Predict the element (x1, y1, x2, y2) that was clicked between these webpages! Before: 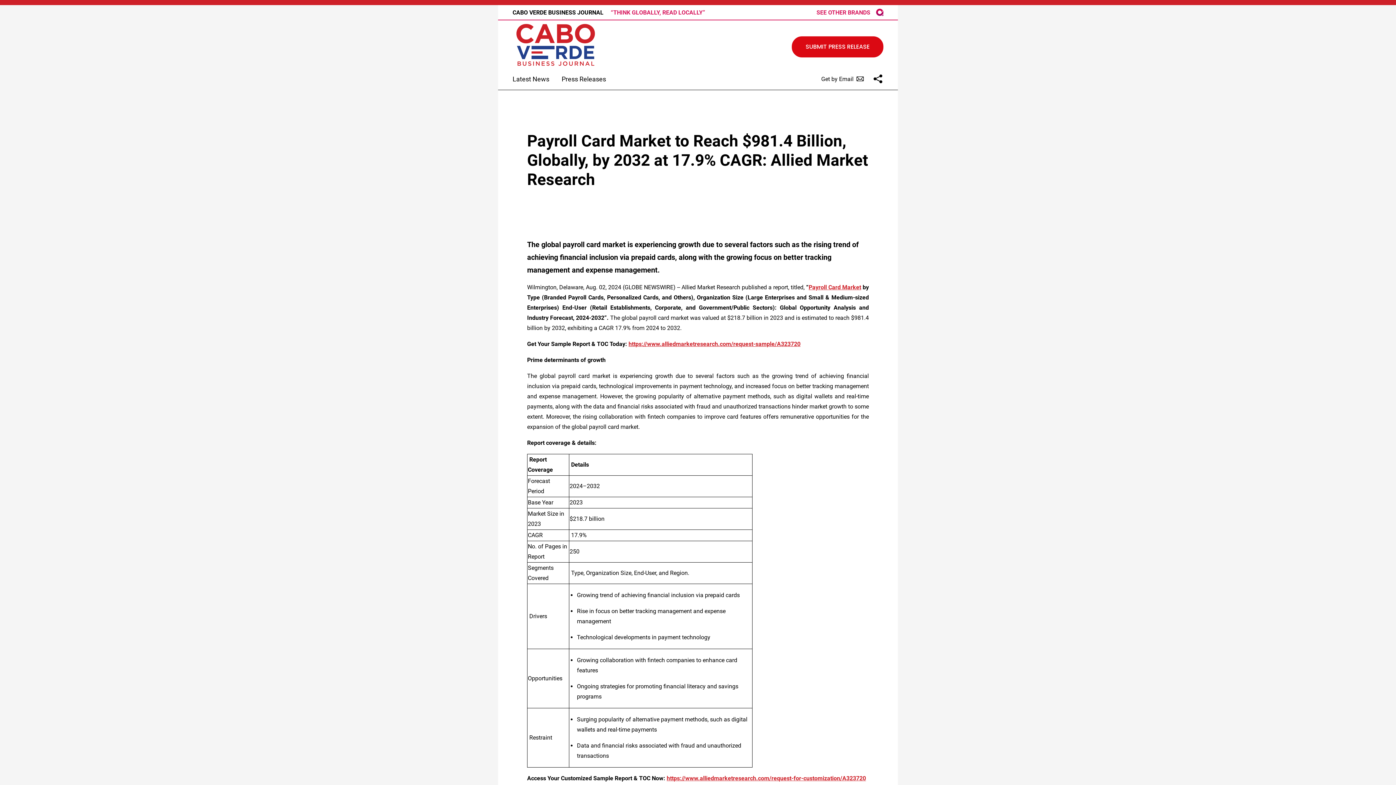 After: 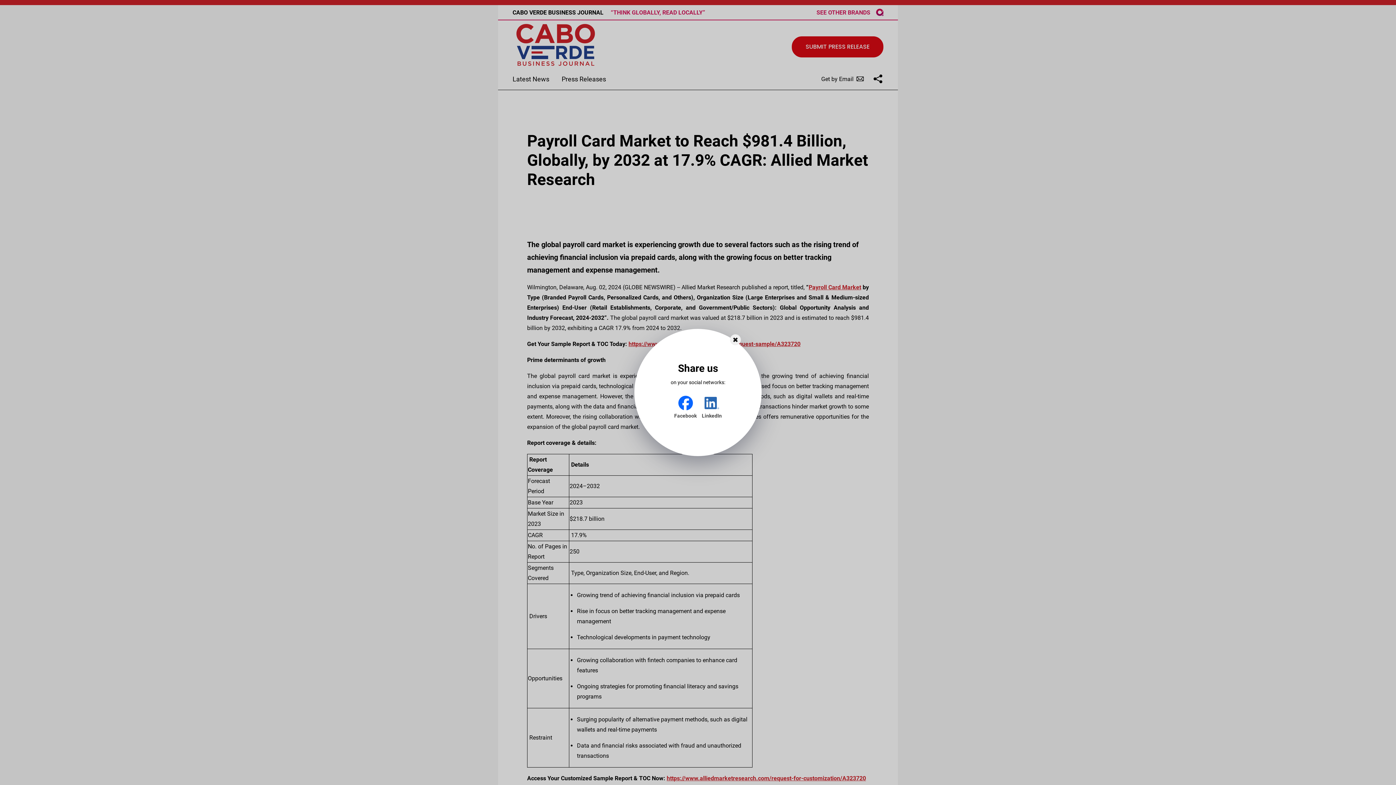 Action: label: Share us on your social networks bbox: (872, 73, 883, 84)